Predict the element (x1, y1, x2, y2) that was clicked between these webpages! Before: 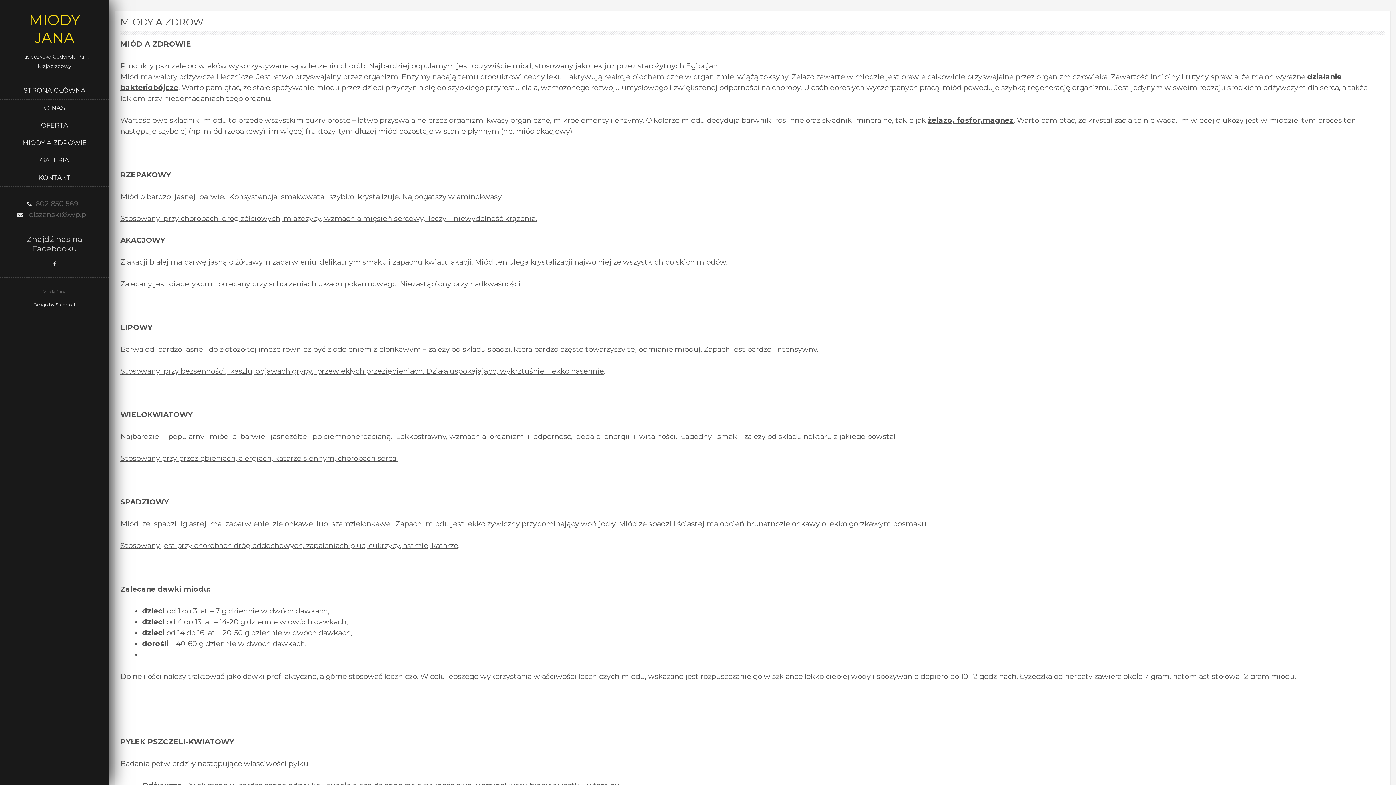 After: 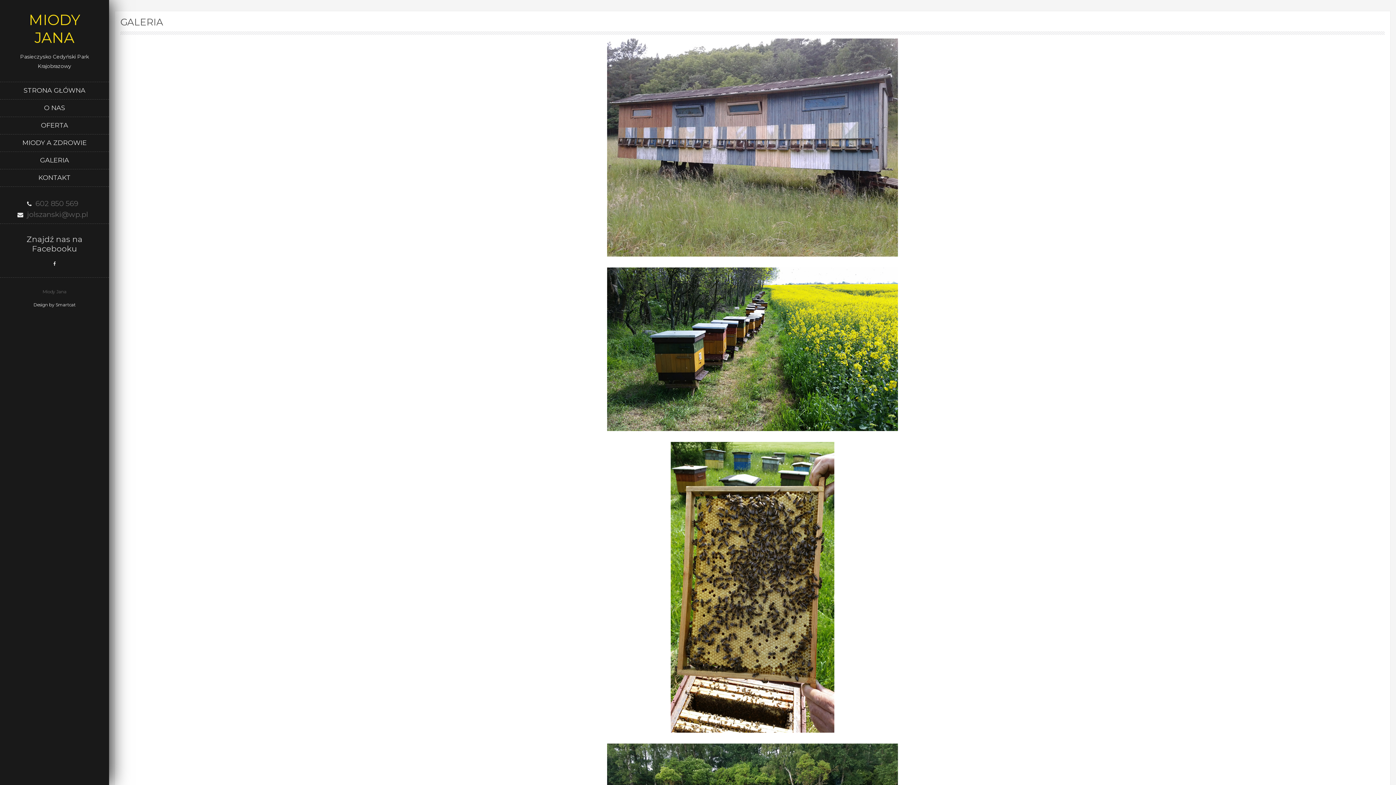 Action: bbox: (0, 151, 109, 169) label: GALERIA